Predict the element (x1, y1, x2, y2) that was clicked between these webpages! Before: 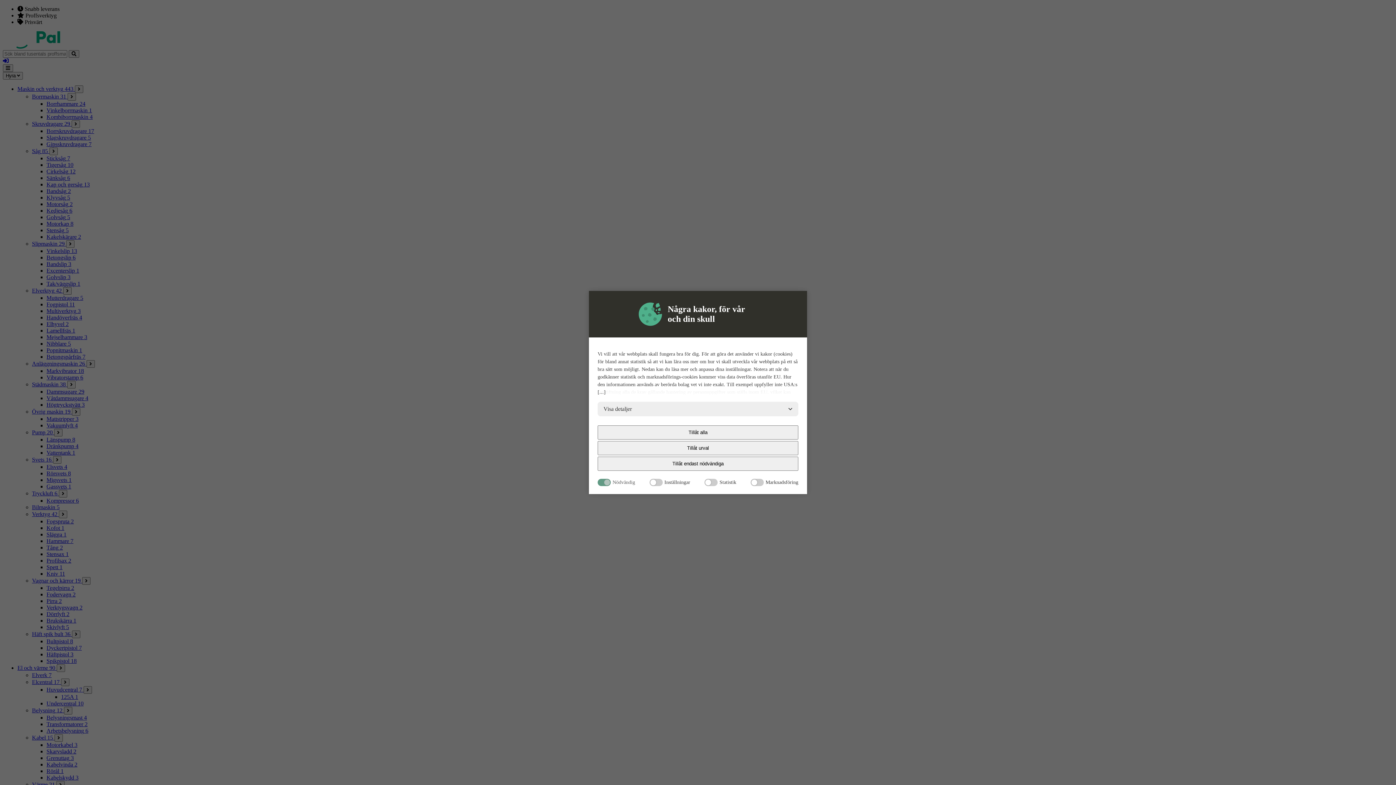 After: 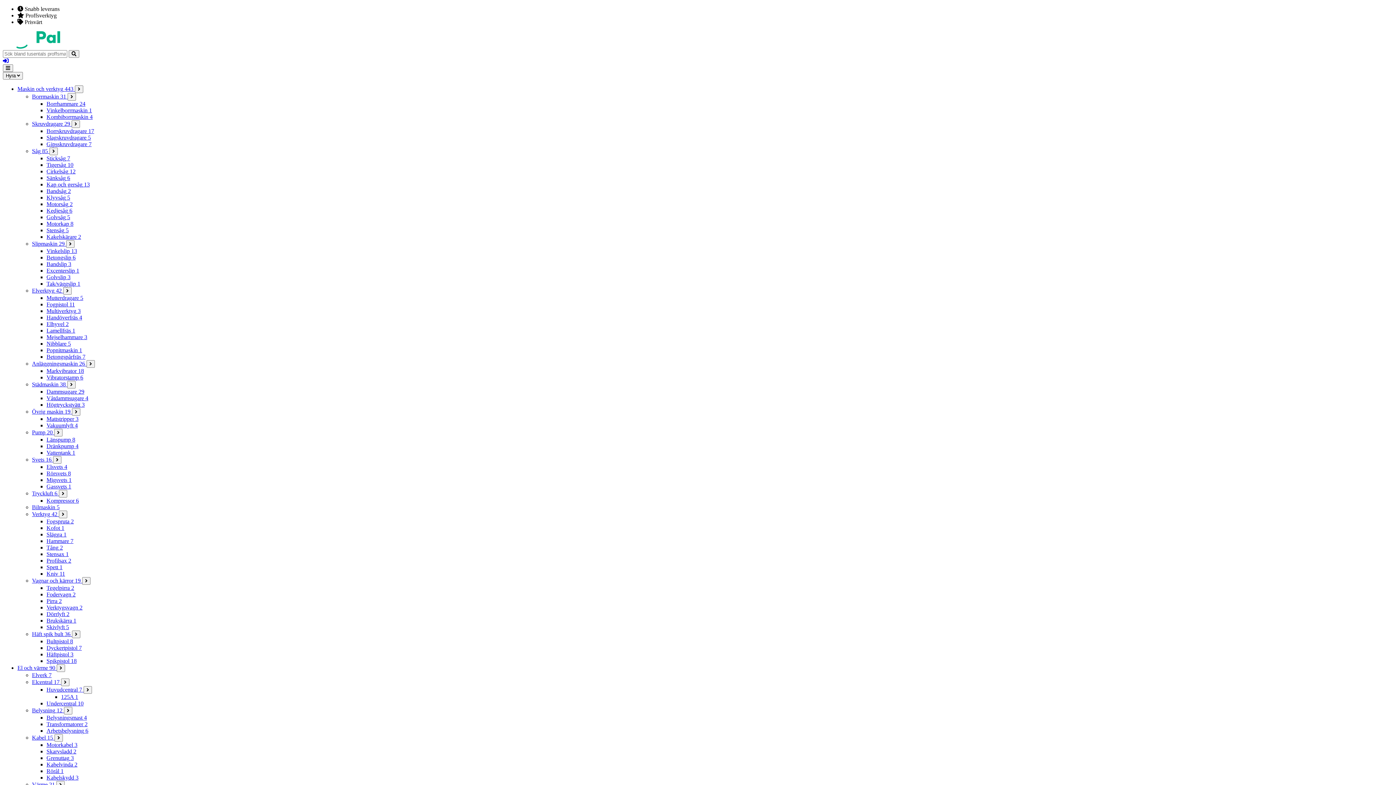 Action: label: Tillåt endast nödvändiga bbox: (597, 456, 798, 471)